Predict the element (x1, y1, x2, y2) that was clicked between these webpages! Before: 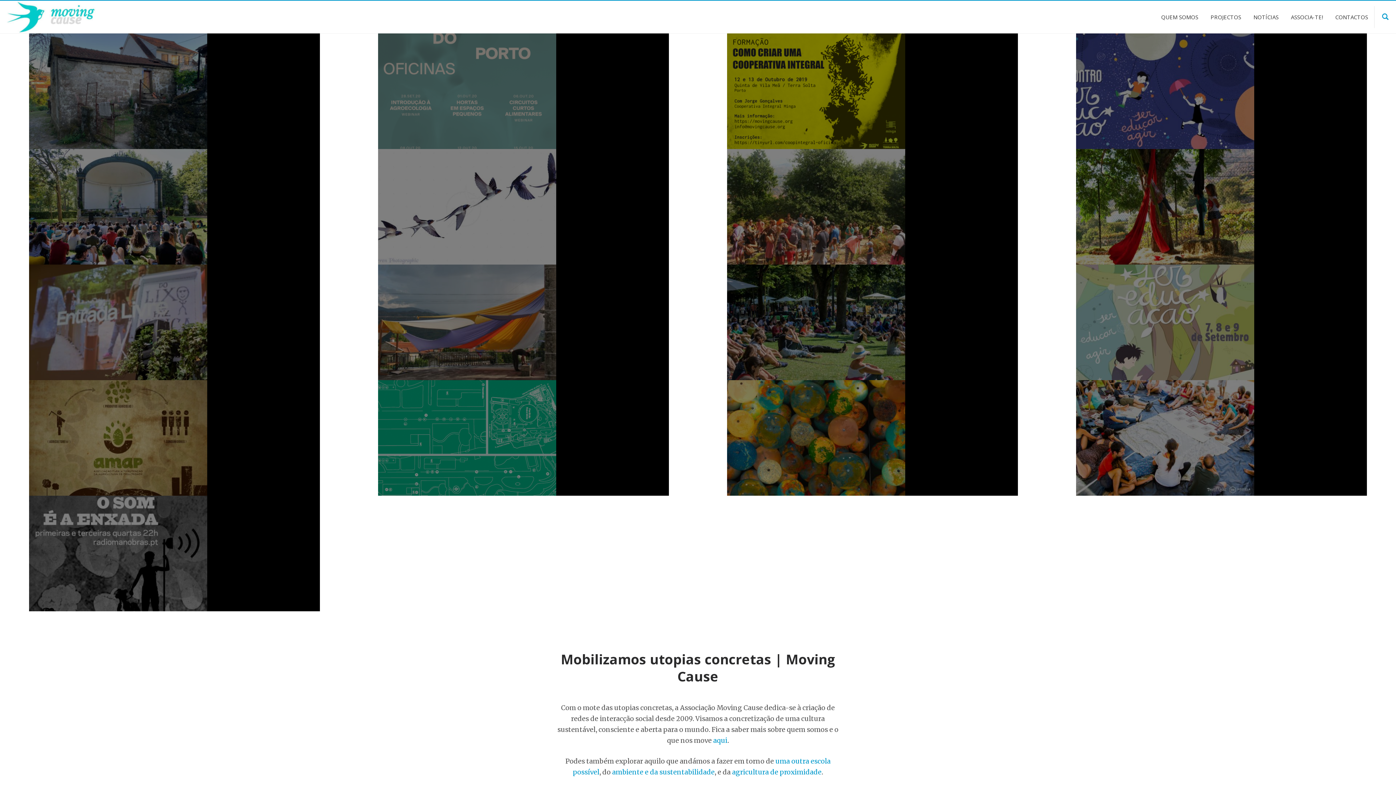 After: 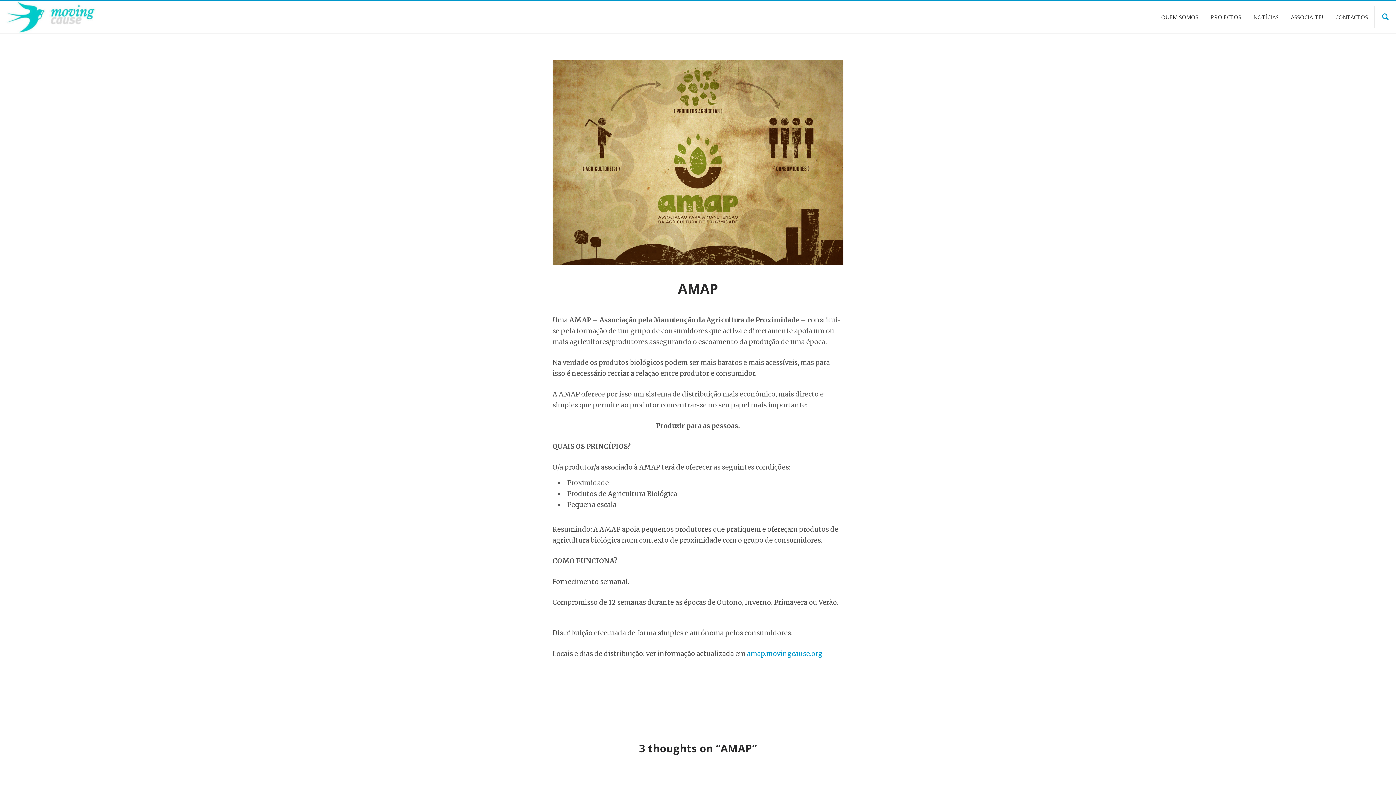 Action: label: agricultura de proximidade bbox: (732, 768, 821, 776)